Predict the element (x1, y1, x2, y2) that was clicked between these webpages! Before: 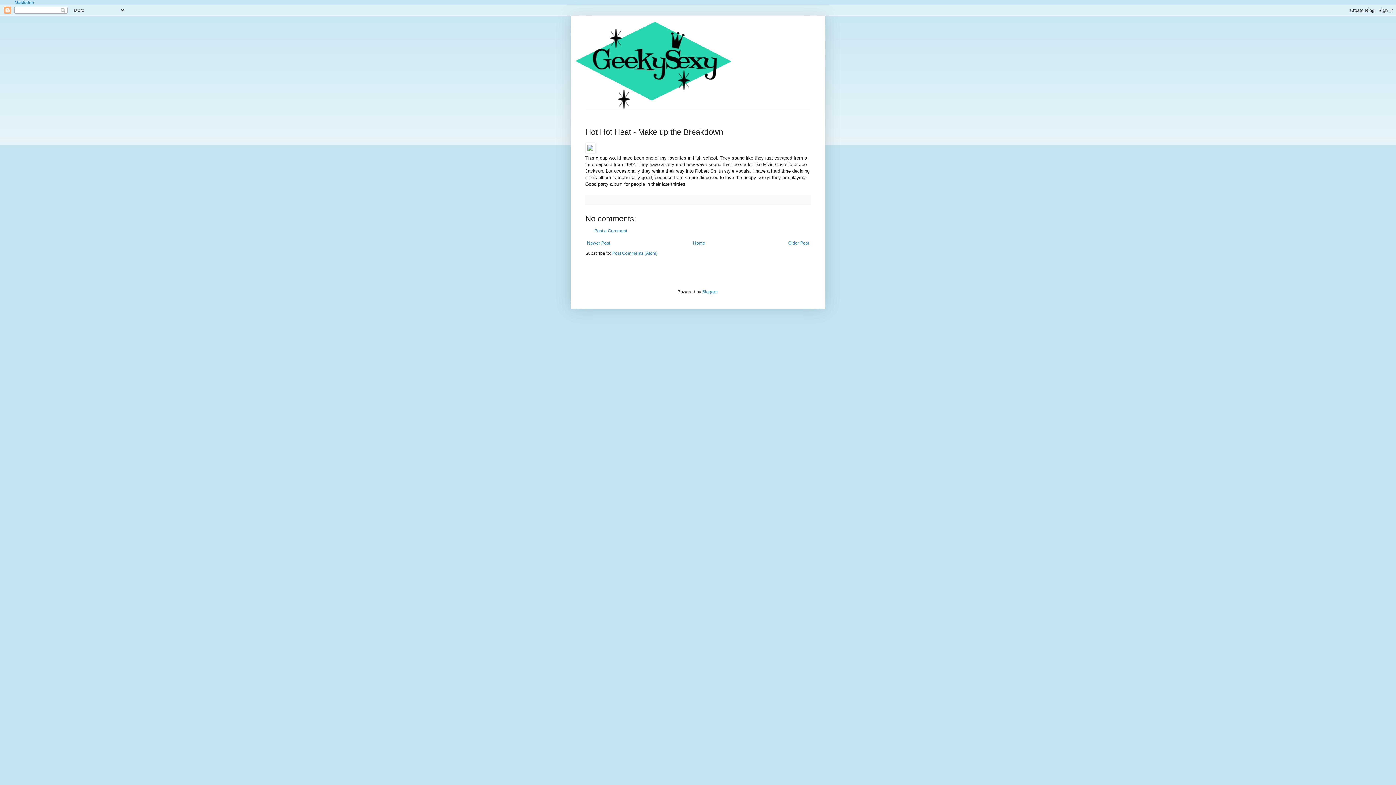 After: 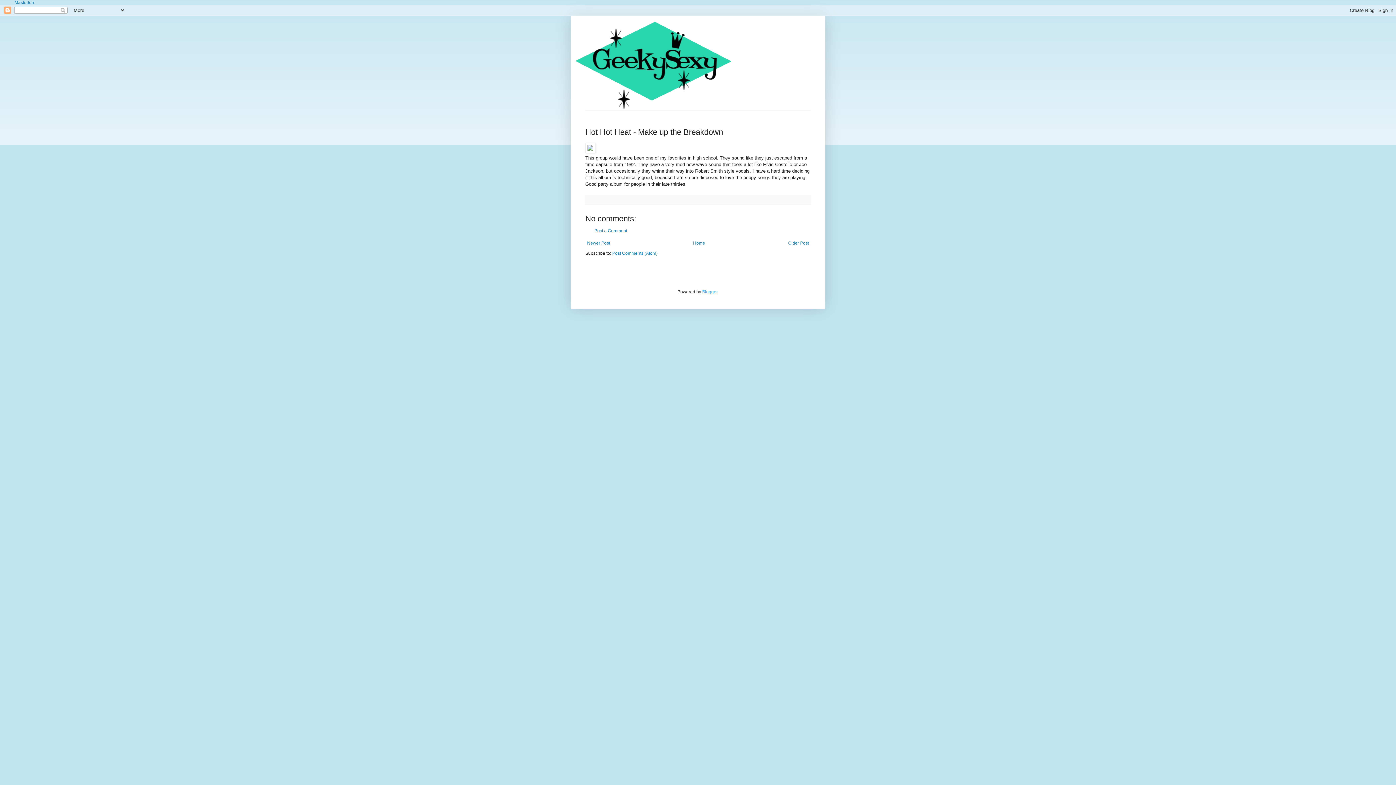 Action: label: Blogger bbox: (702, 289, 717, 294)